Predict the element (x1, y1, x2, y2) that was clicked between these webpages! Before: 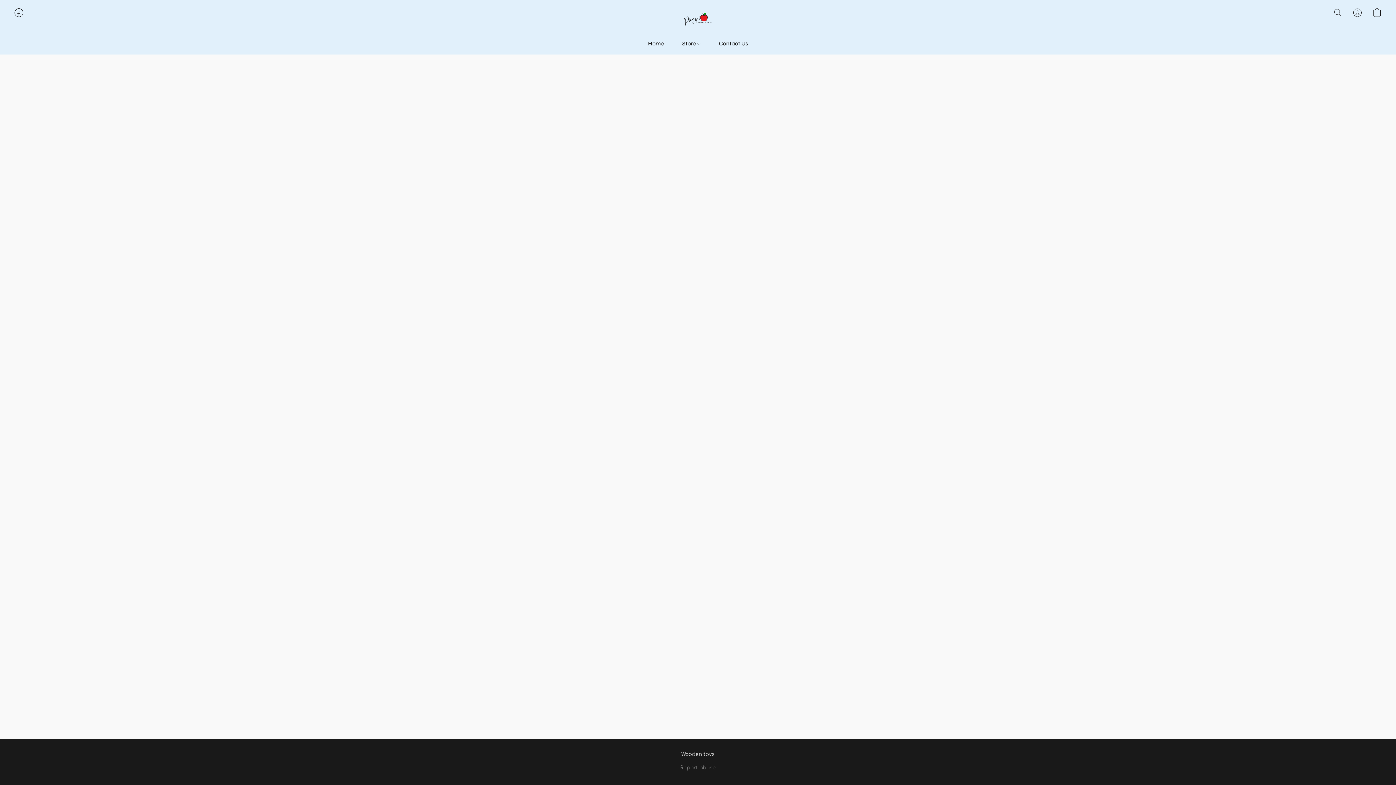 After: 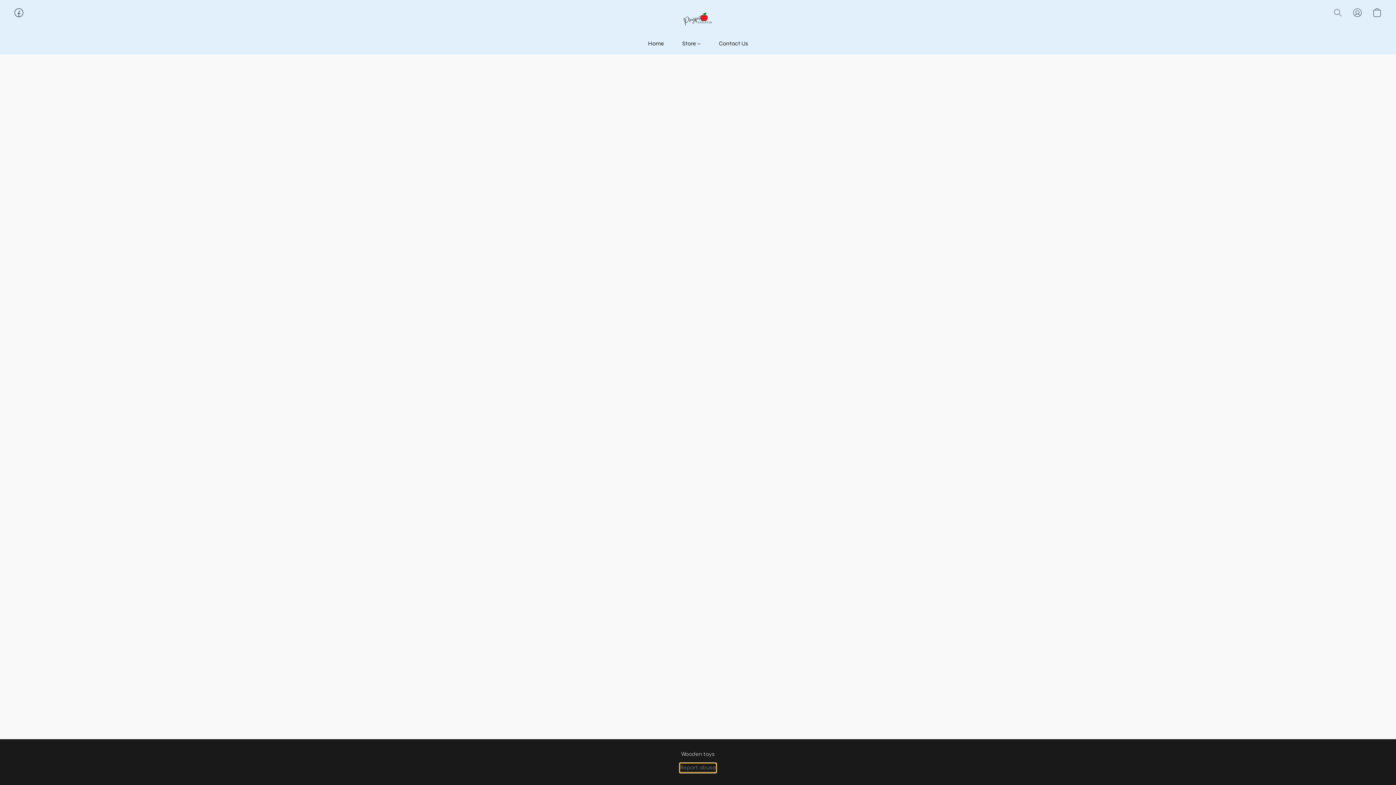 Action: bbox: (680, 764, 716, 772) label: Report abuse in a new tab